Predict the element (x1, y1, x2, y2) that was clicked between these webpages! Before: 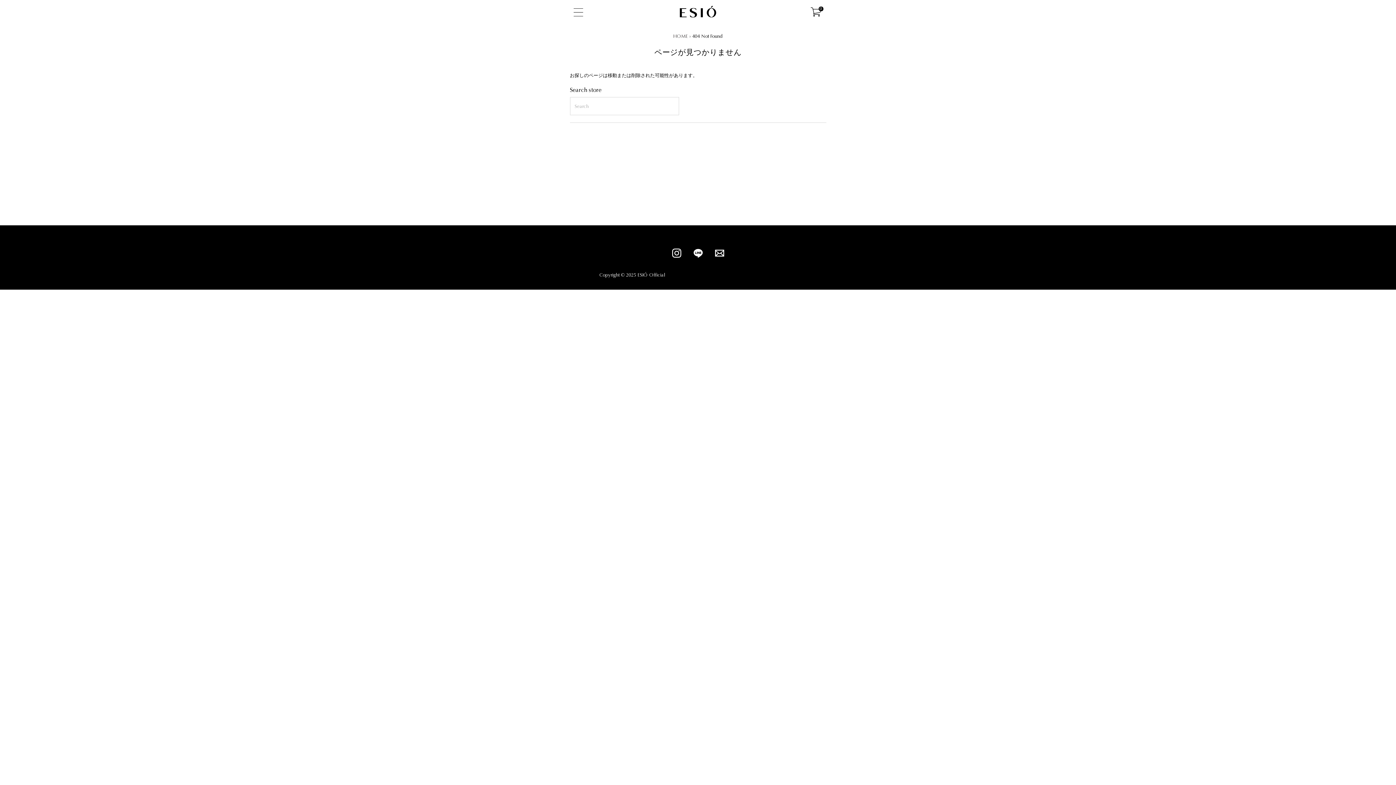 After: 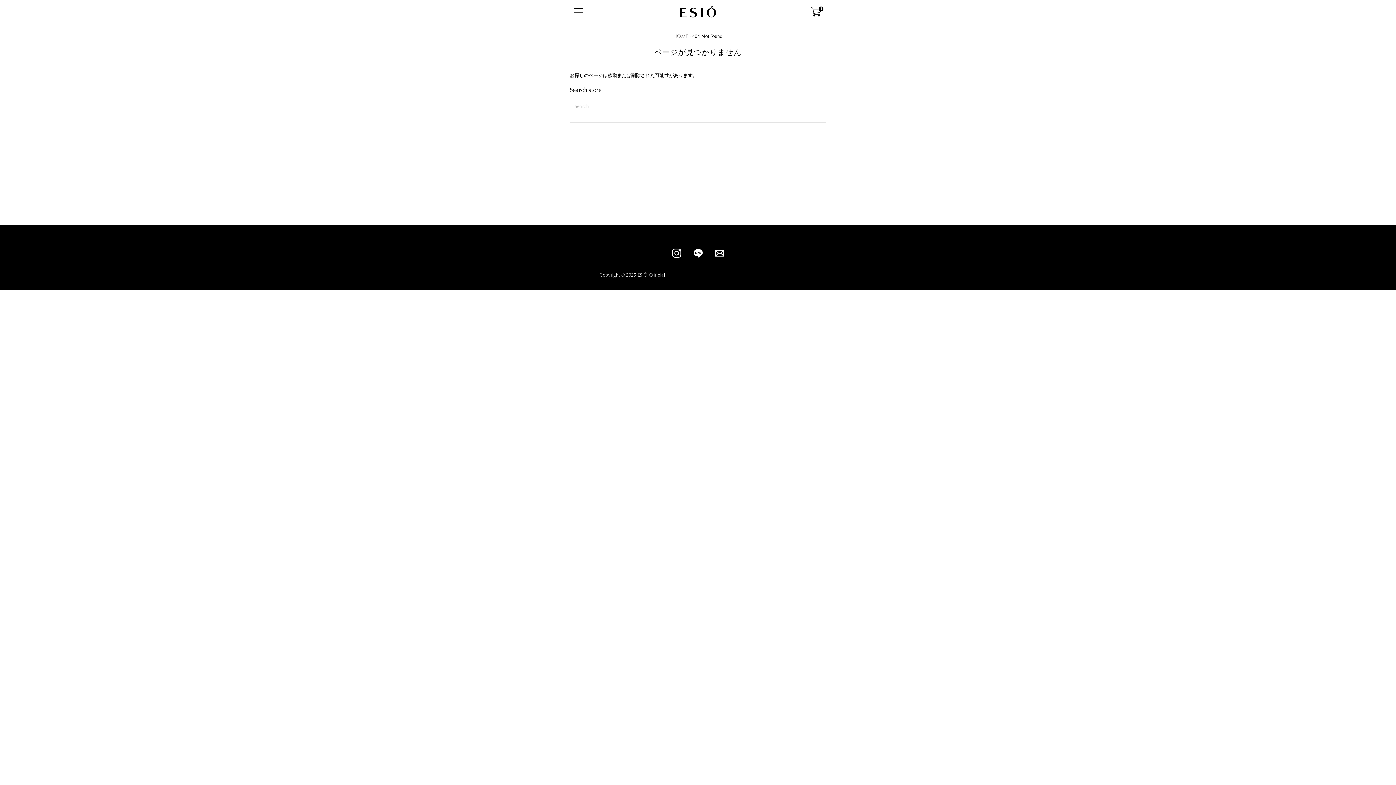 Action: bbox: (672, 248, 681, 257)